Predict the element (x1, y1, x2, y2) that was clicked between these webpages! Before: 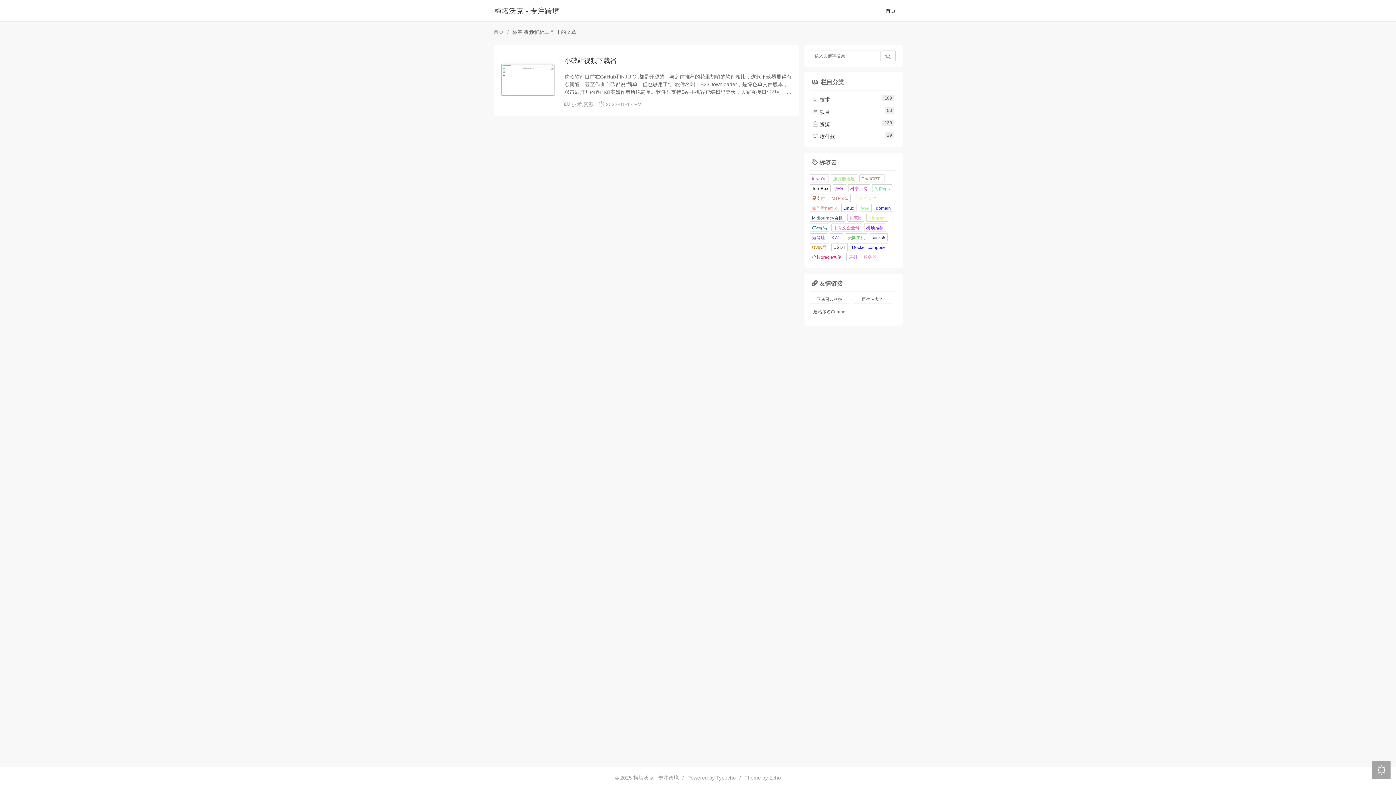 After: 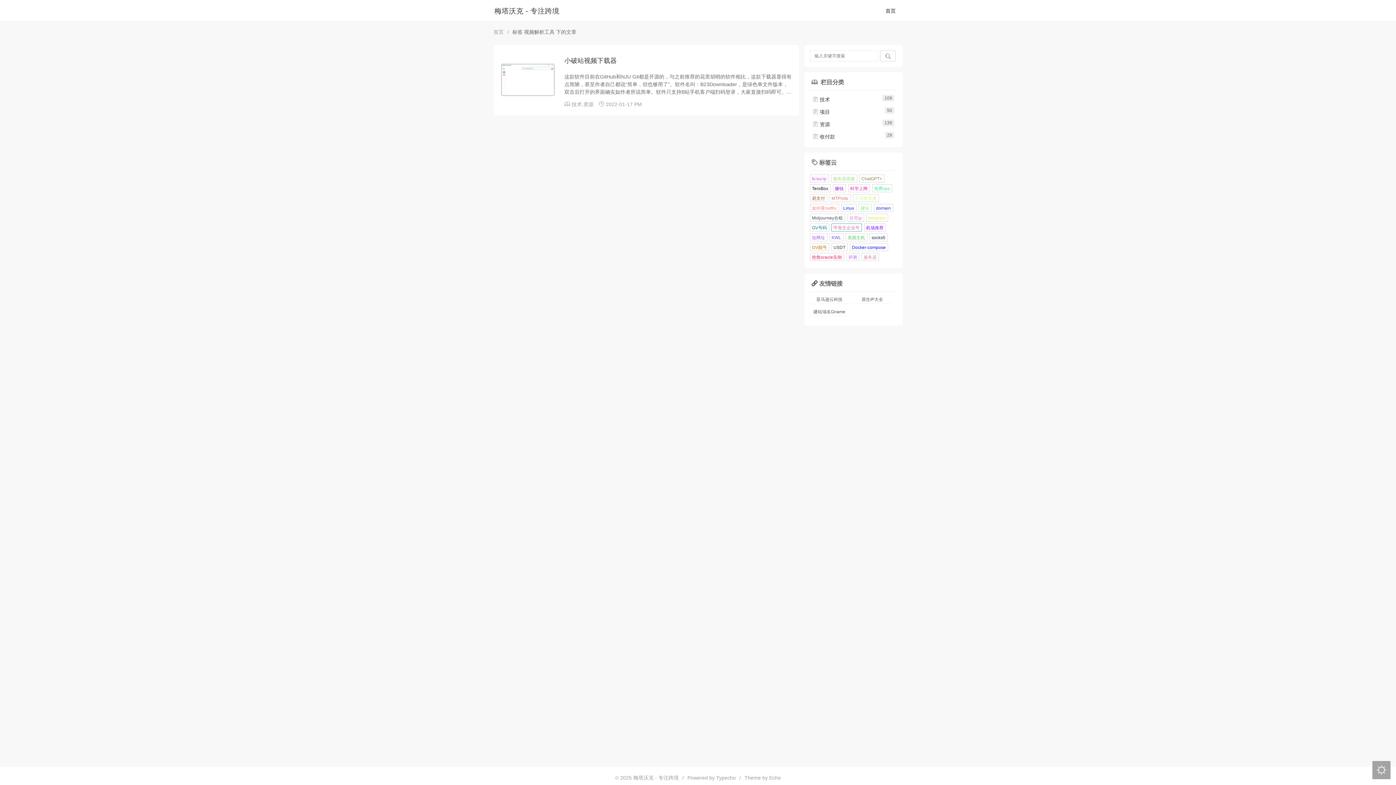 Action: label: 甲骨文企业号 bbox: (831, 223, 862, 231)